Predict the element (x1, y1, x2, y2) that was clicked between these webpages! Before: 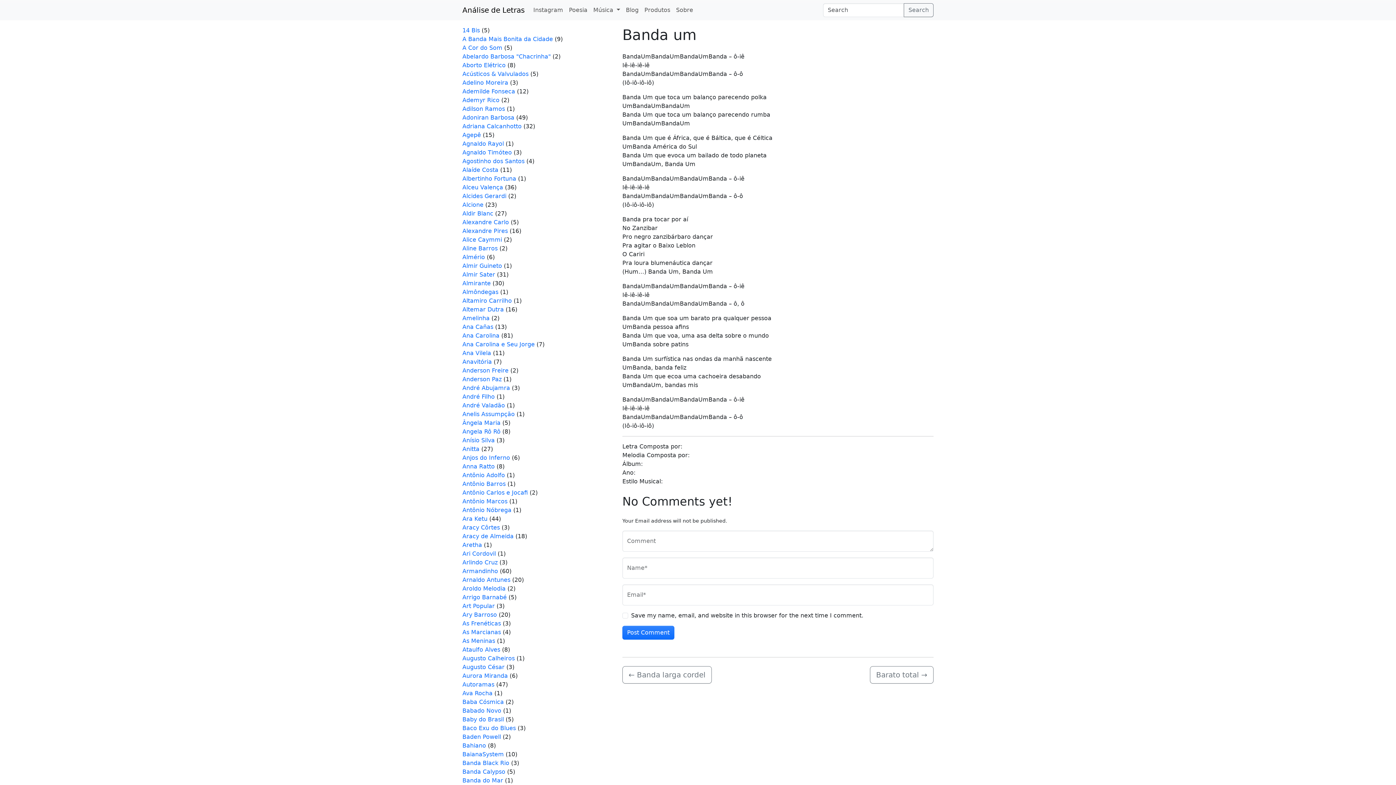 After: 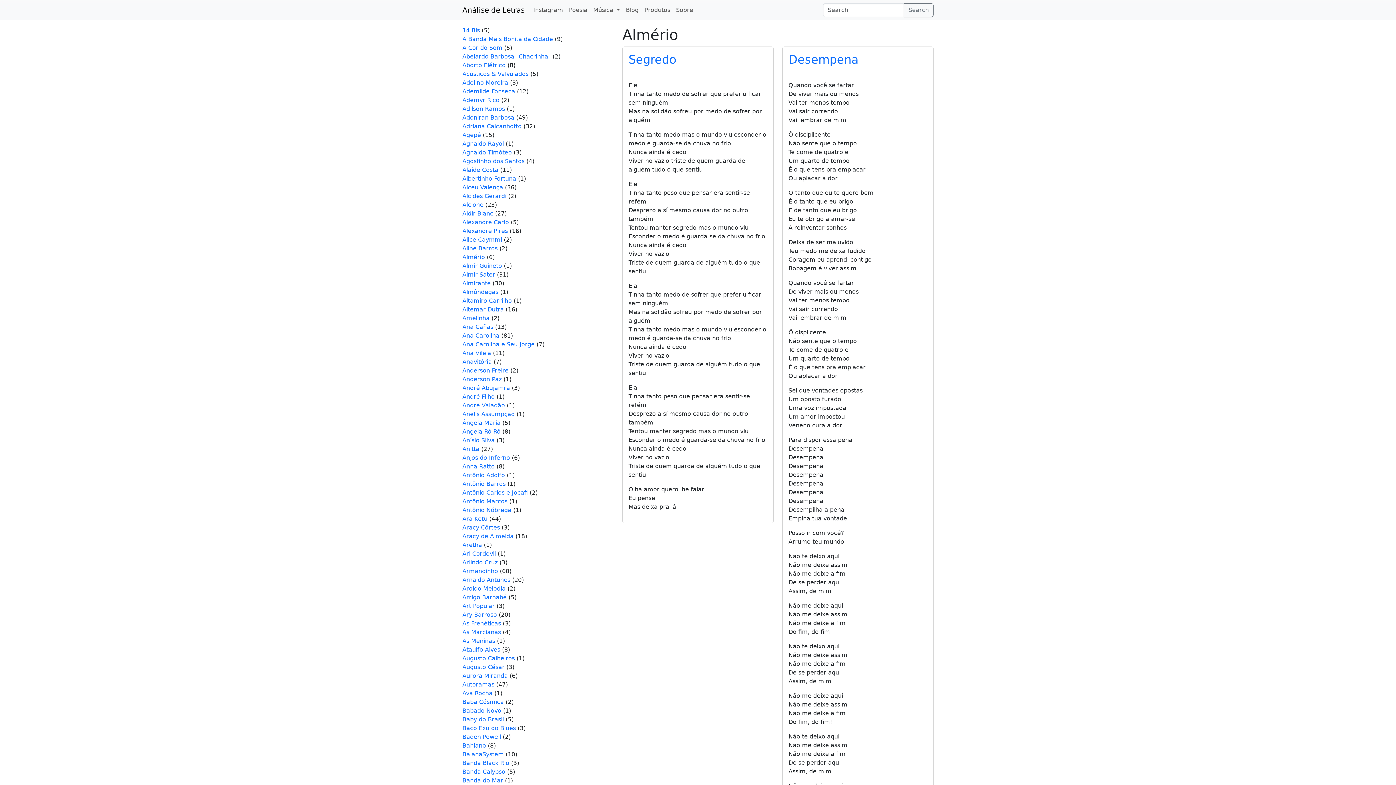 Action: bbox: (462, 253, 485, 260) label: Almério